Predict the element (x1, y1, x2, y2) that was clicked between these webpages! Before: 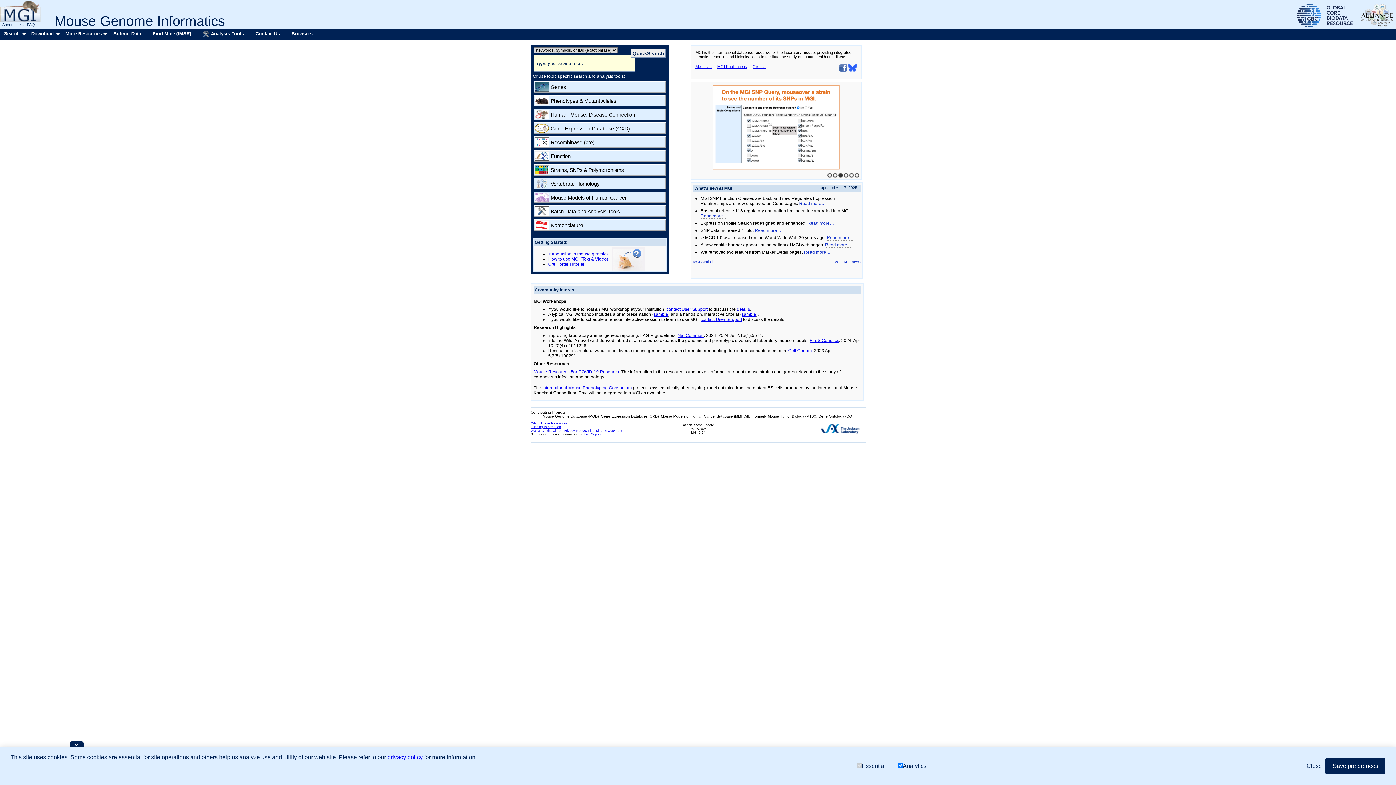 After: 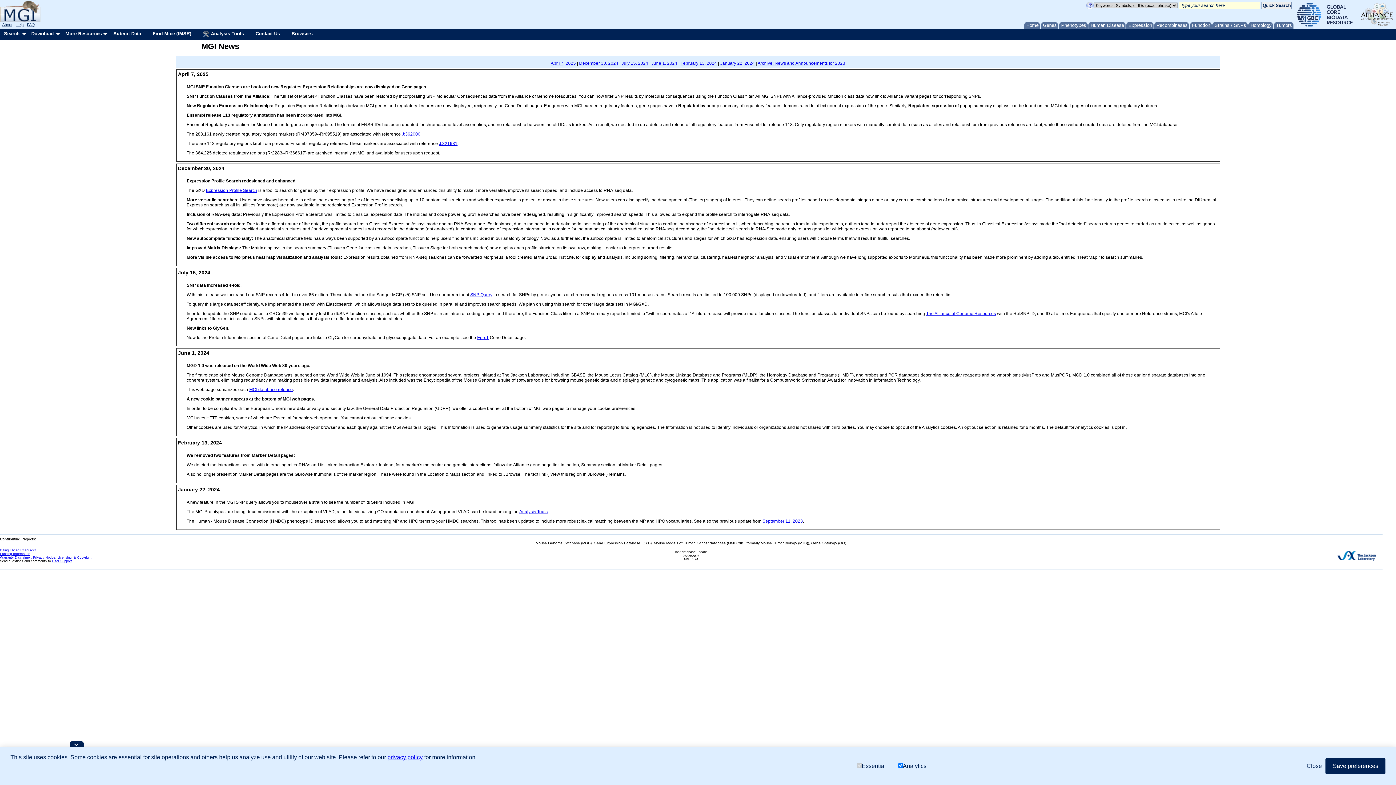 Action: label: Read more… bbox: (799, 201, 825, 206)